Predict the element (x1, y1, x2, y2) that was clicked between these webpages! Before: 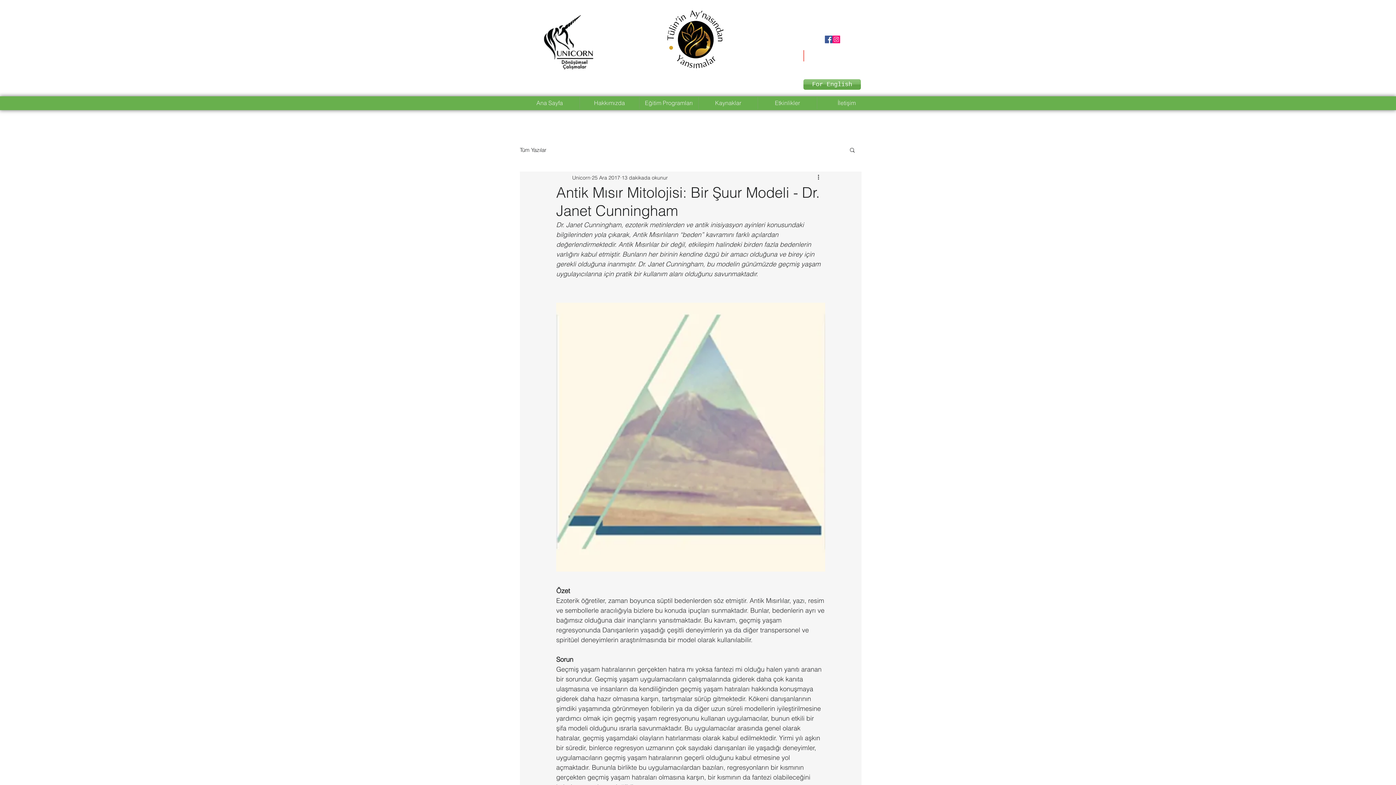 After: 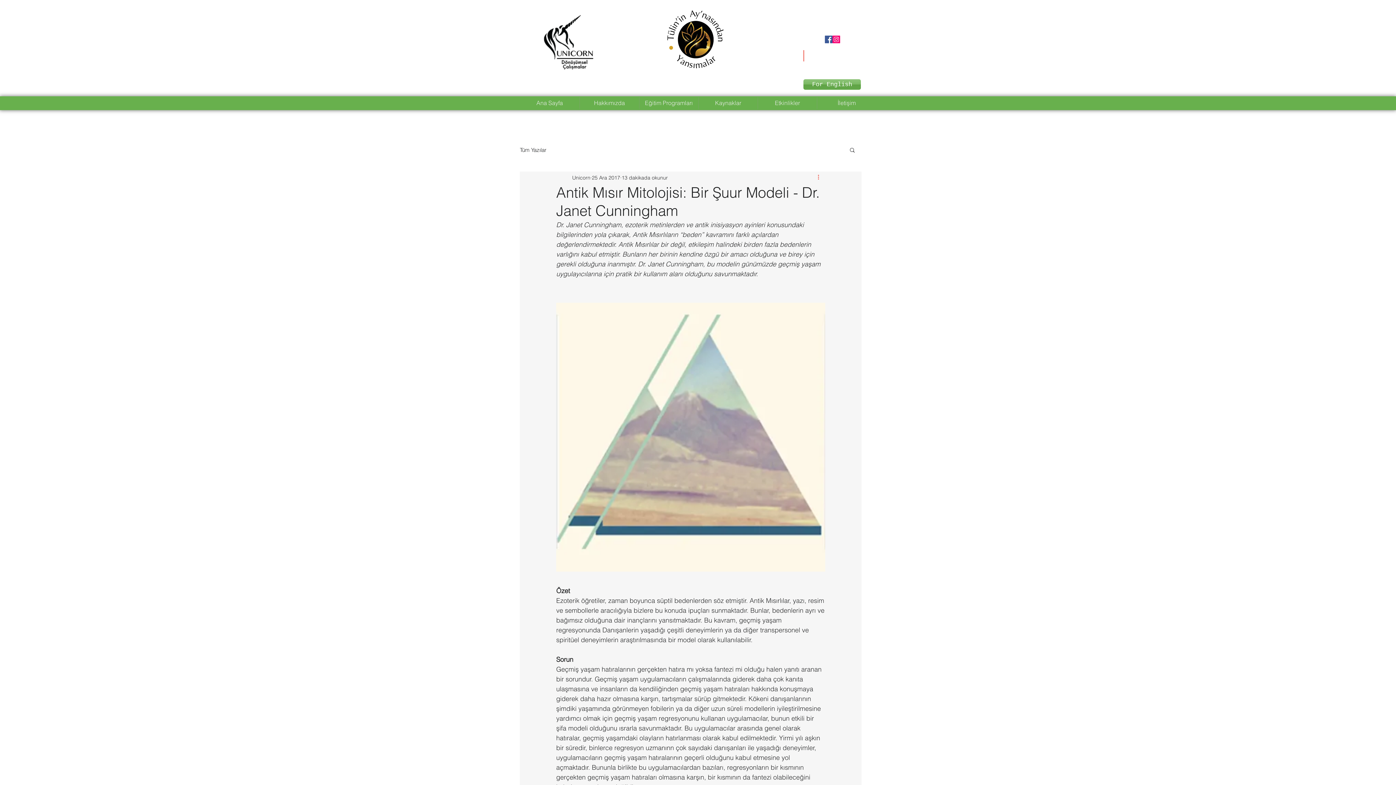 Action: label: Diğer Eylemler bbox: (816, 173, 825, 182)